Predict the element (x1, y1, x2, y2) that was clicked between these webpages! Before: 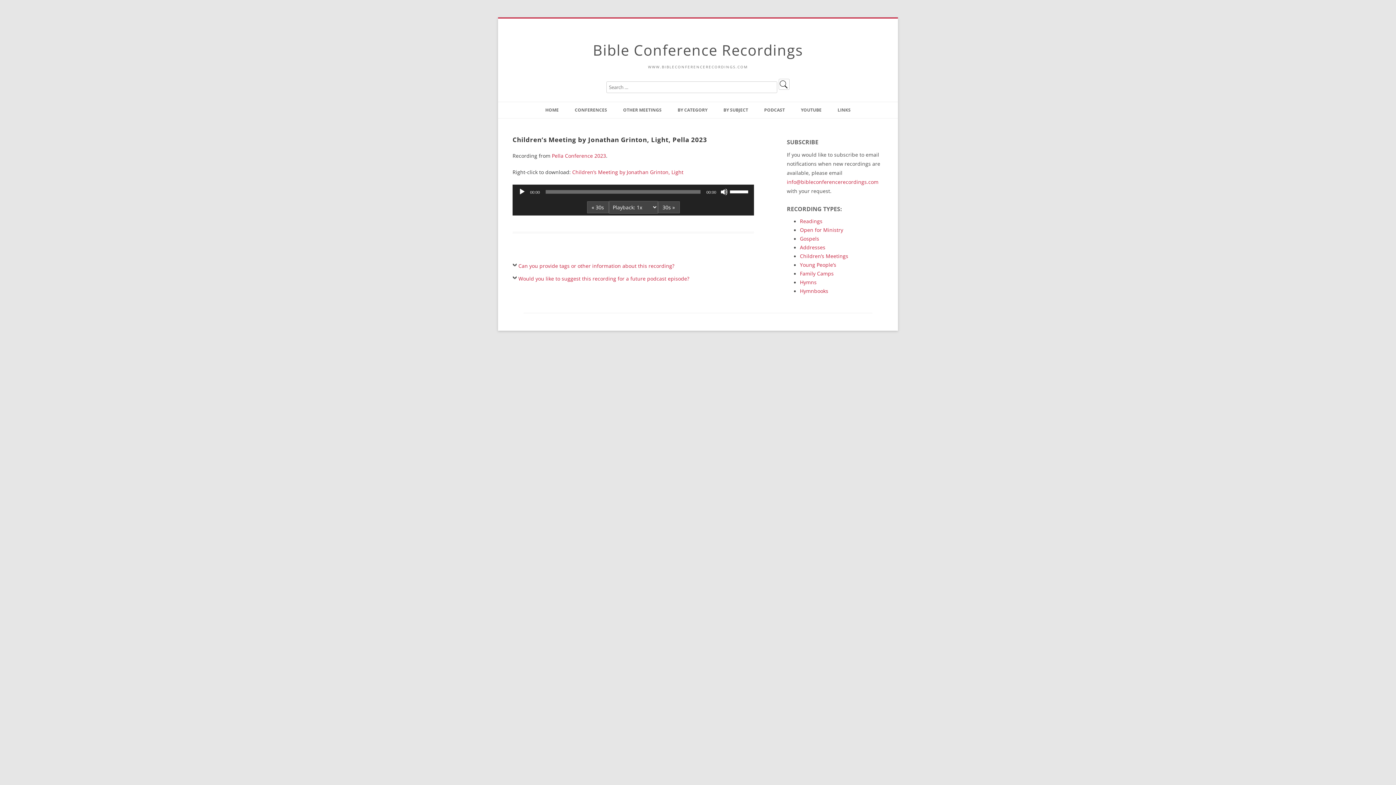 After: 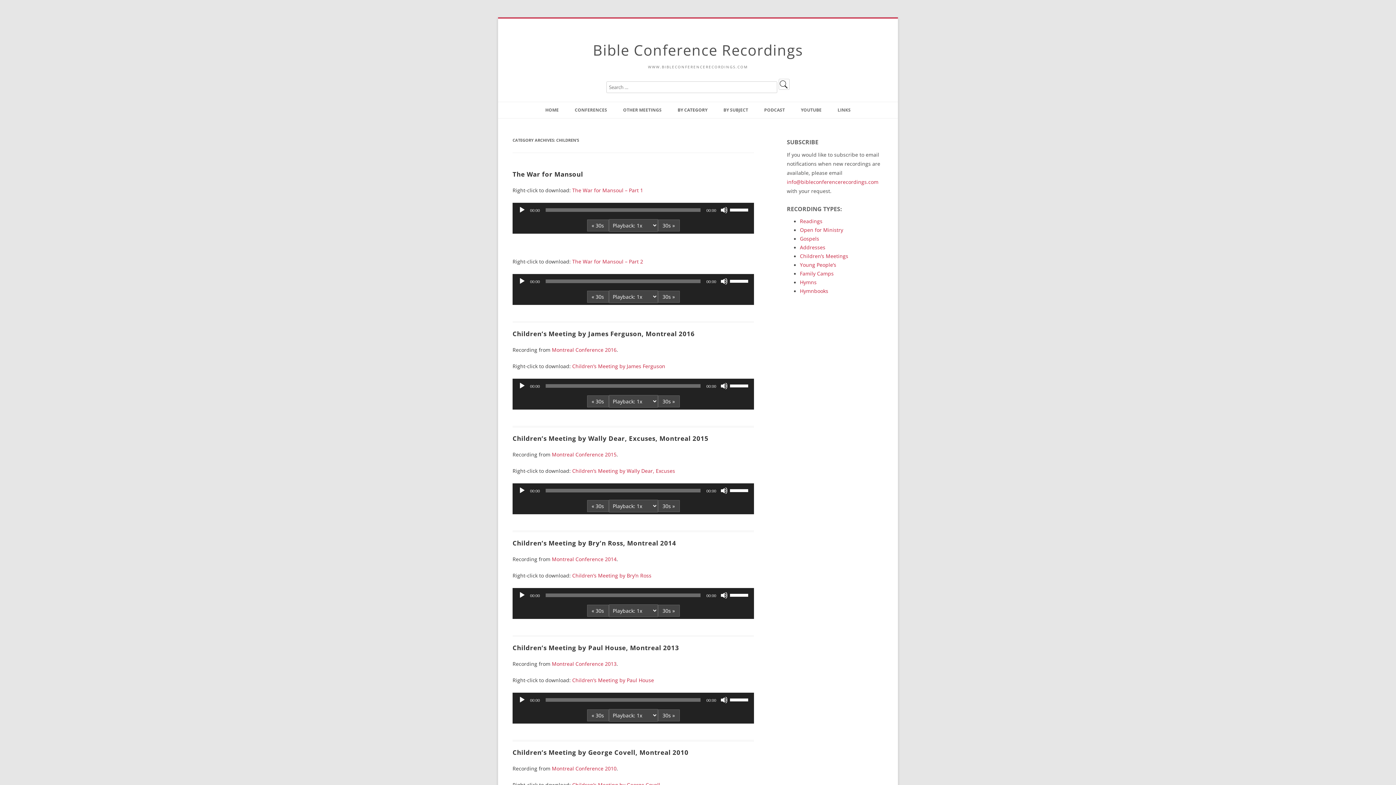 Action: bbox: (800, 252, 848, 259) label: Children’s Meetings